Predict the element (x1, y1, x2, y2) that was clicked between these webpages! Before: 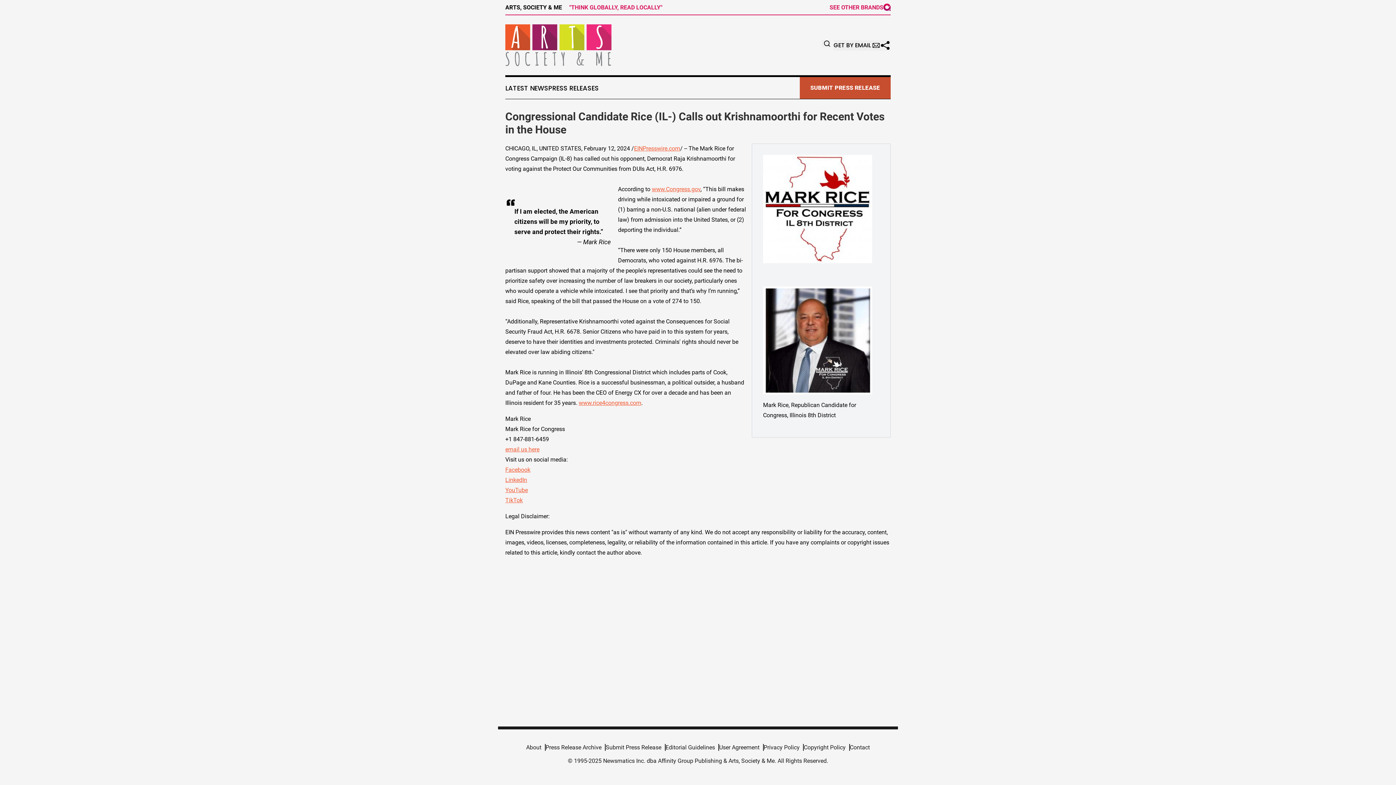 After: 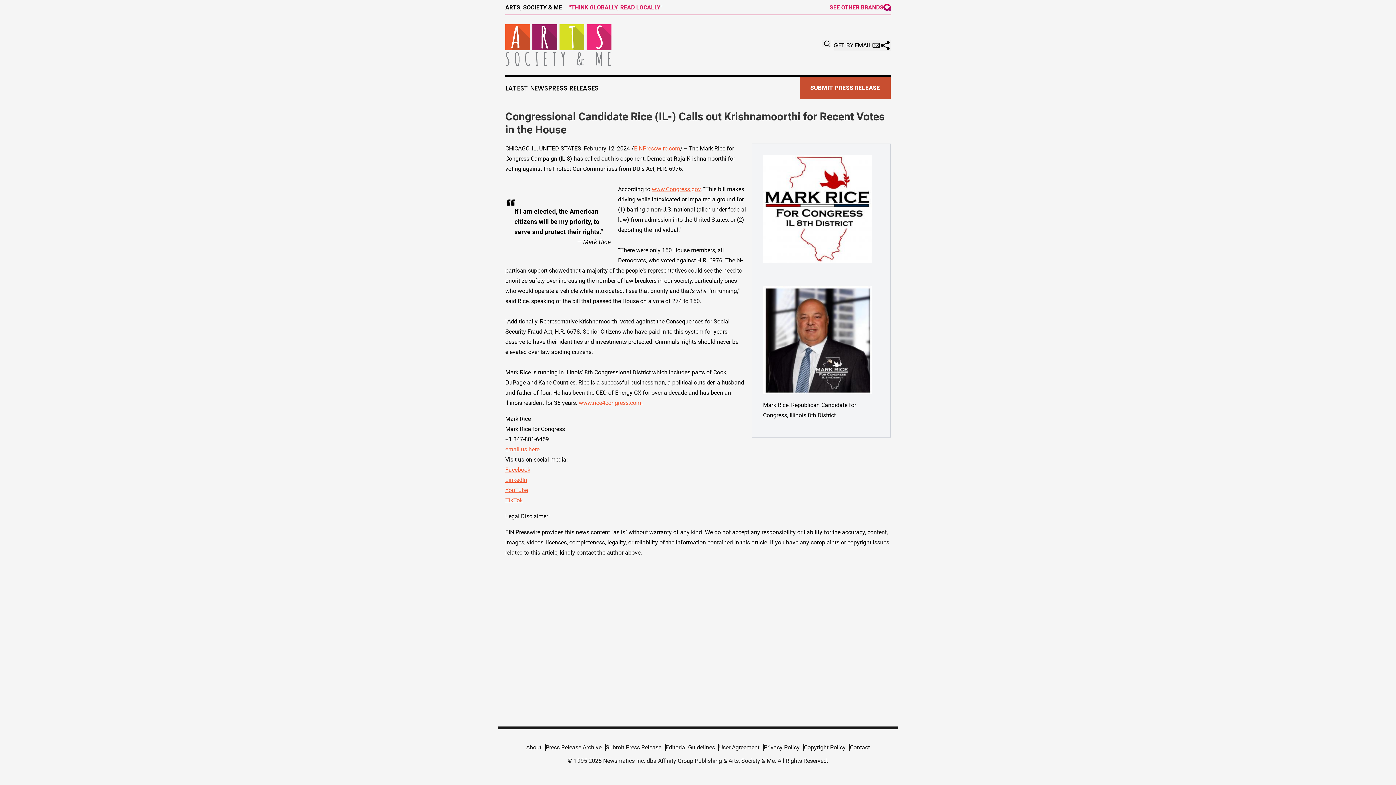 Action: bbox: (578, 399, 641, 406) label: www.rice4congress.com